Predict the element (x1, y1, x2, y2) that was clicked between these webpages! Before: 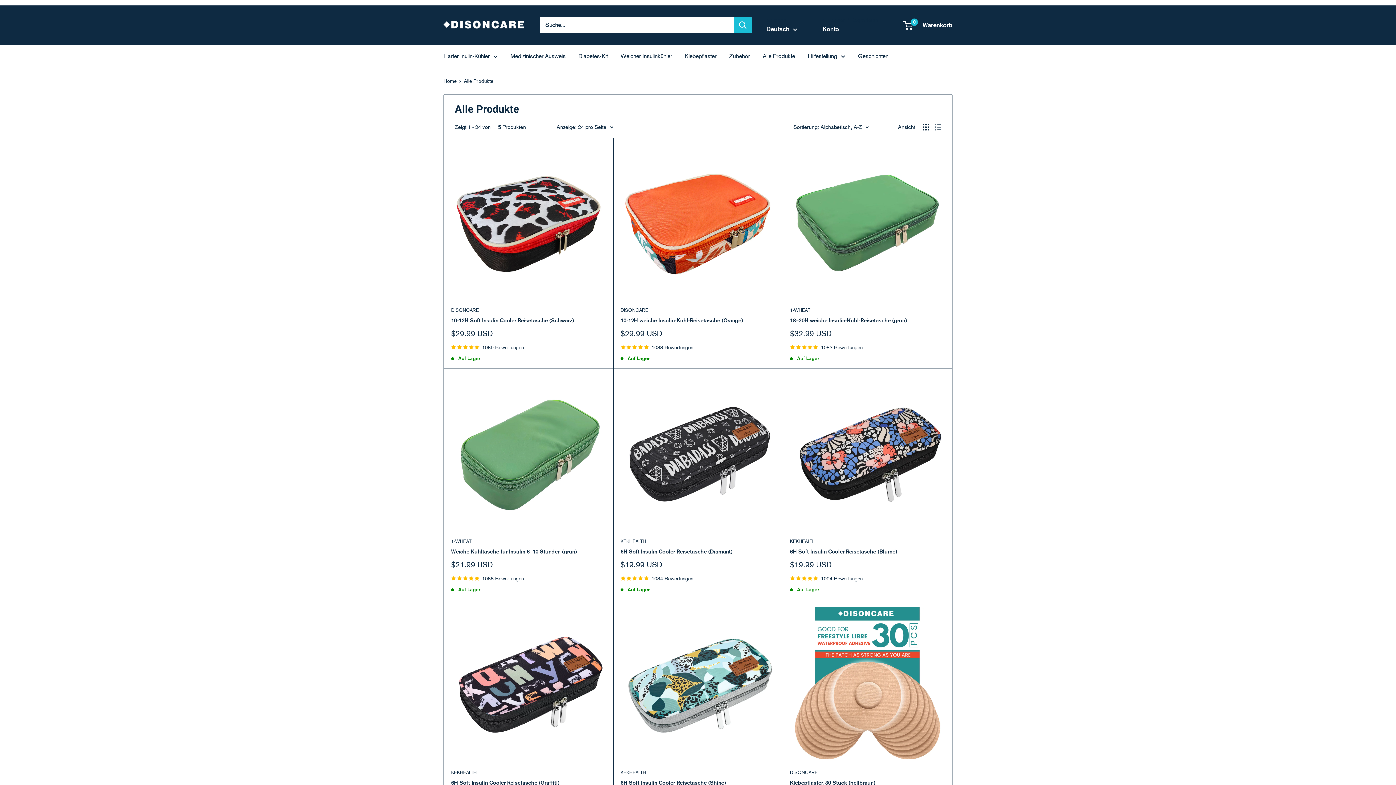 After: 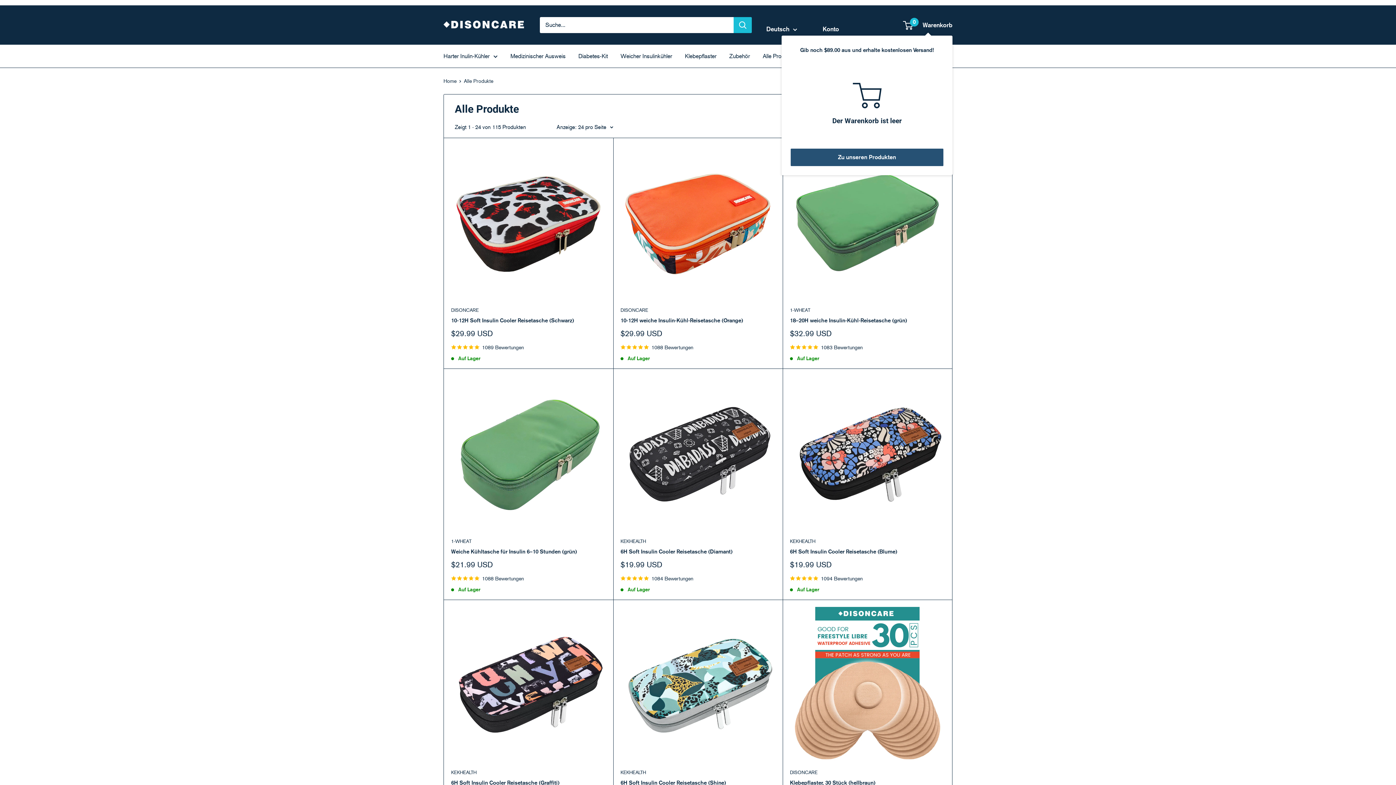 Action: label: 0
 Warenkorb bbox: (904, 19, 952, 30)